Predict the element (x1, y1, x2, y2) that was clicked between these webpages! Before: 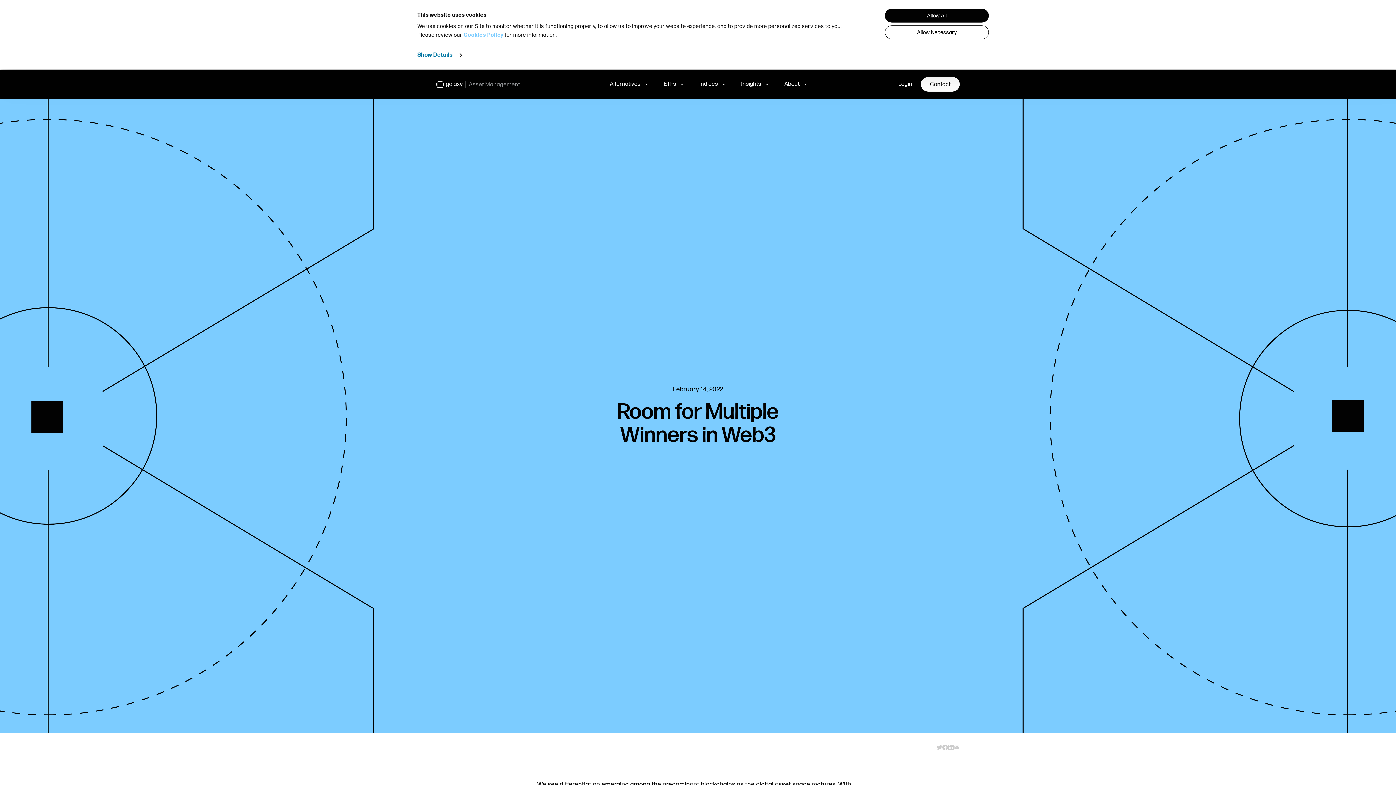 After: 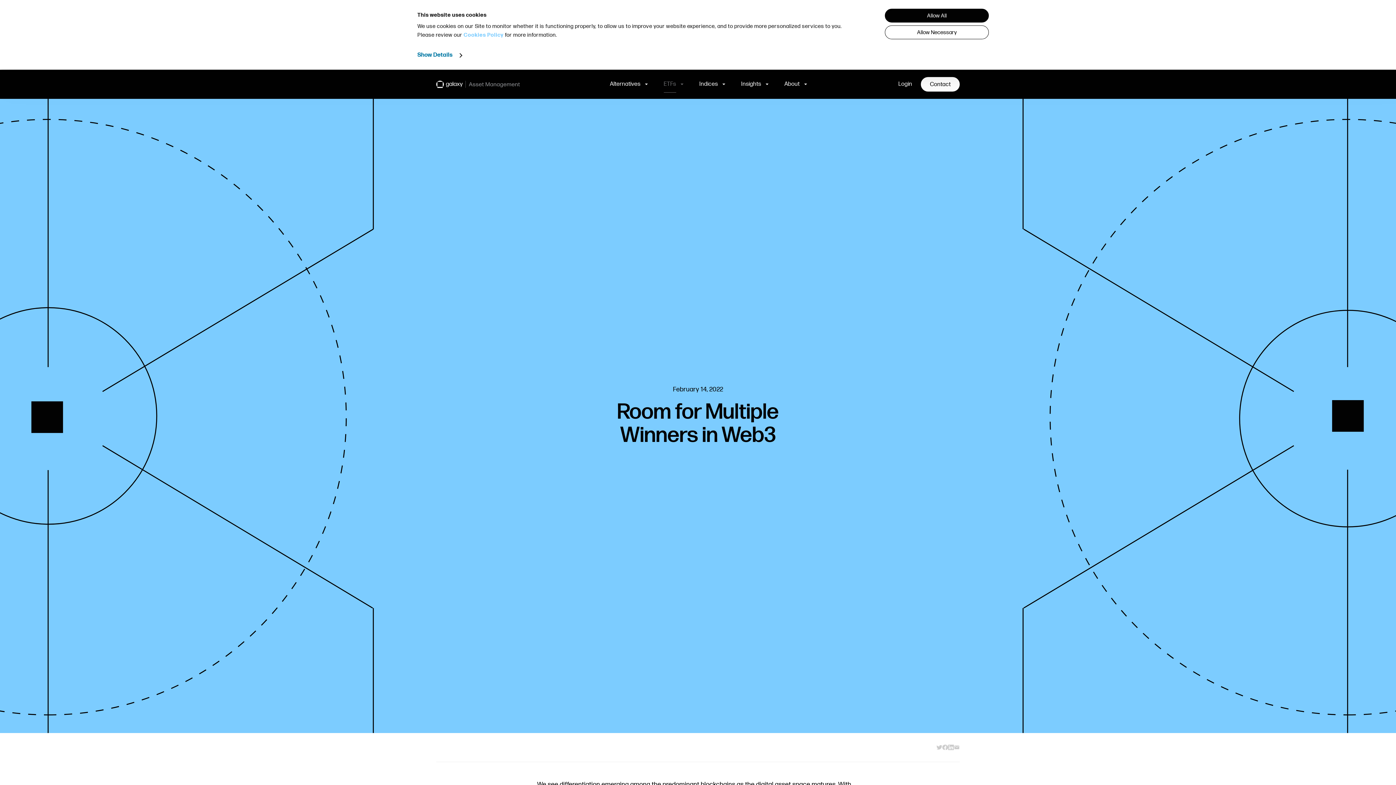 Action: bbox: (652, 72, 687, 96) label: ETFs